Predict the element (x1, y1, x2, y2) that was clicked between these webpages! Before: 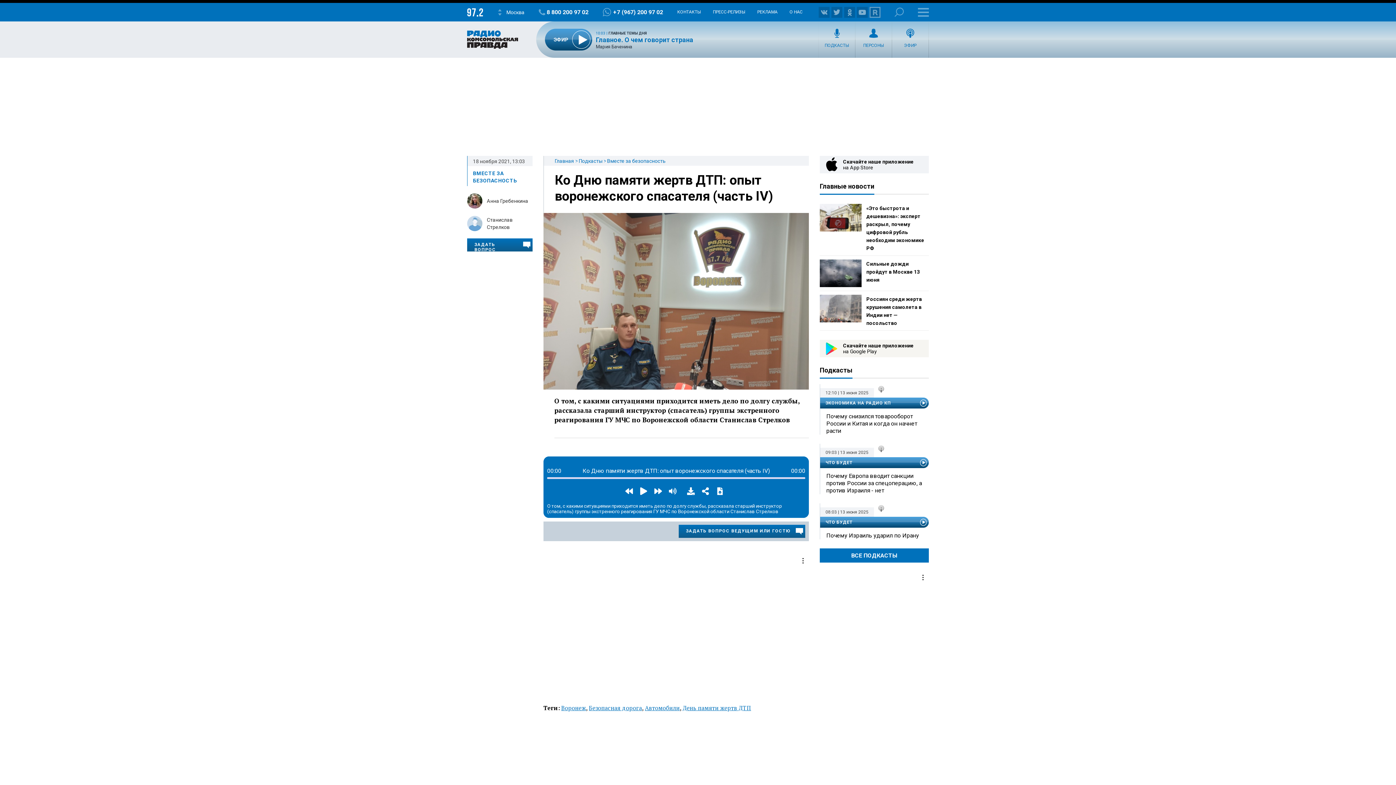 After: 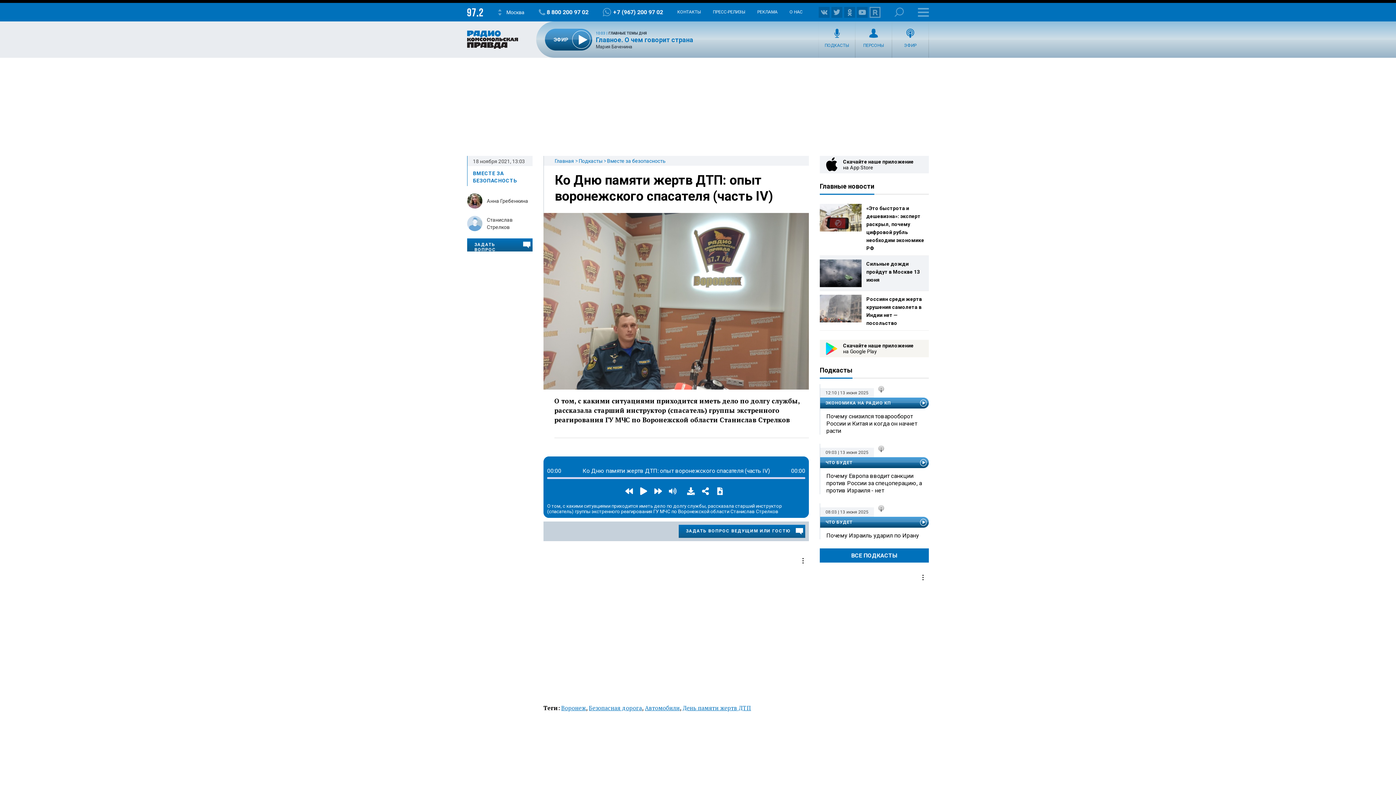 Action: bbox: (866, 261, 920, 282) label: Сильные дожди пройдут в Москве 13 июня